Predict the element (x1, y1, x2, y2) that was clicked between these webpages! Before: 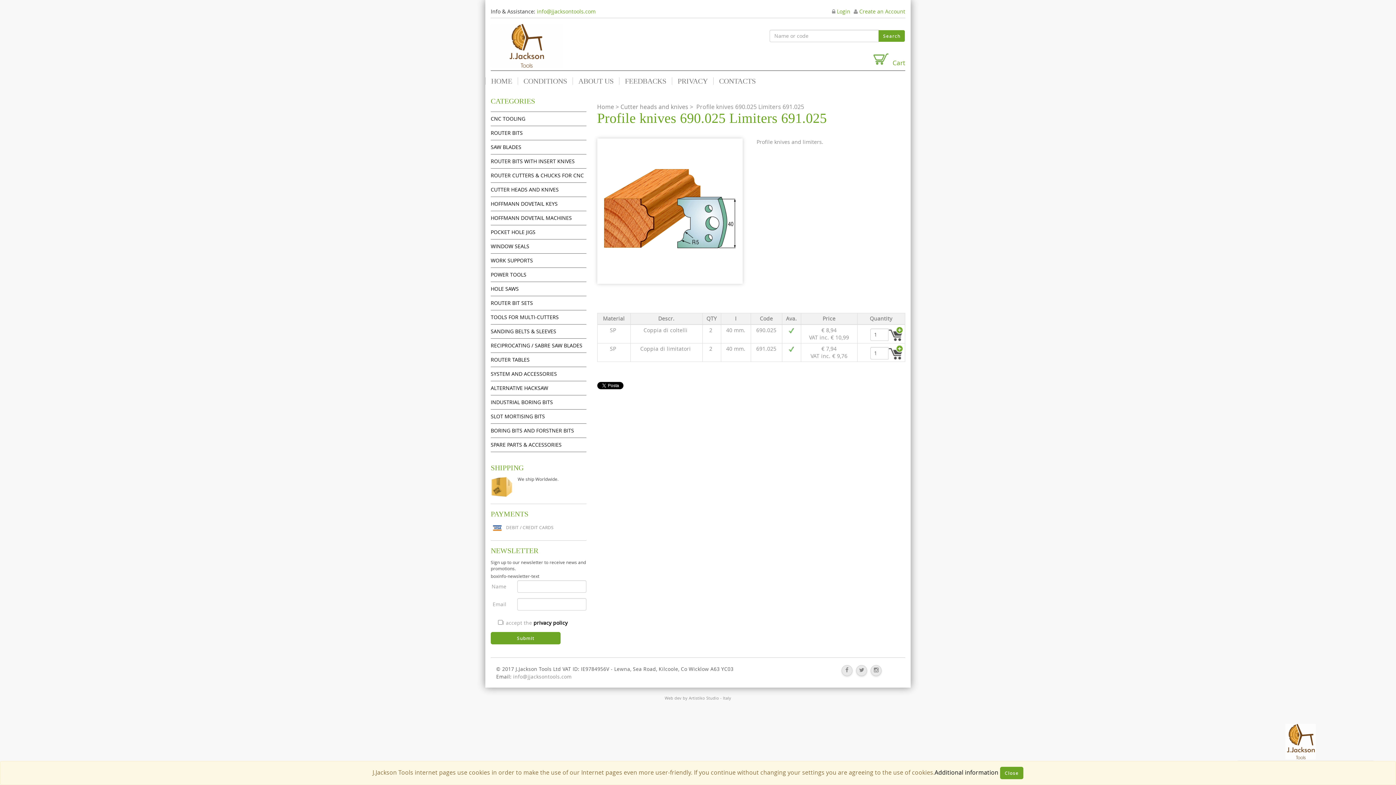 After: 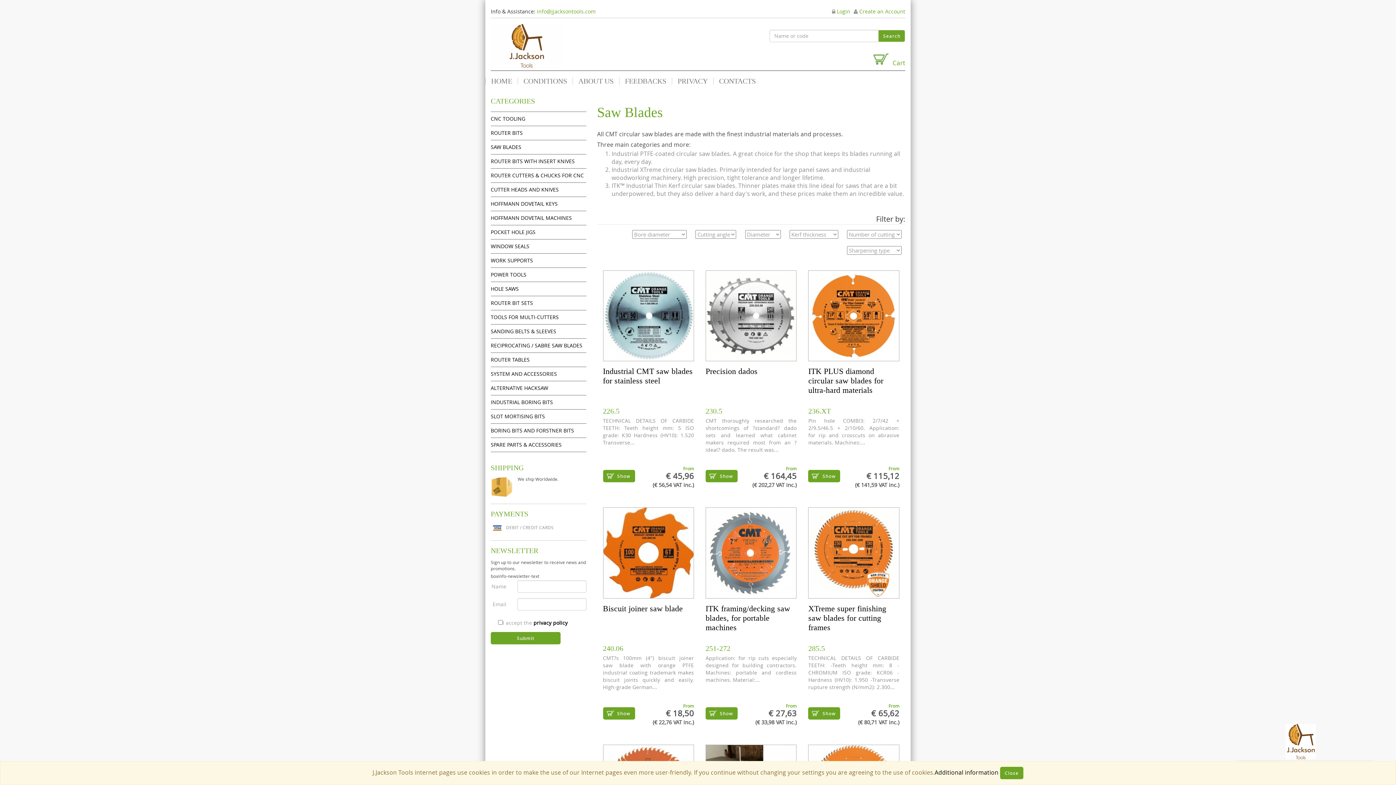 Action: label: SAW BLADES bbox: (490, 140, 586, 154)